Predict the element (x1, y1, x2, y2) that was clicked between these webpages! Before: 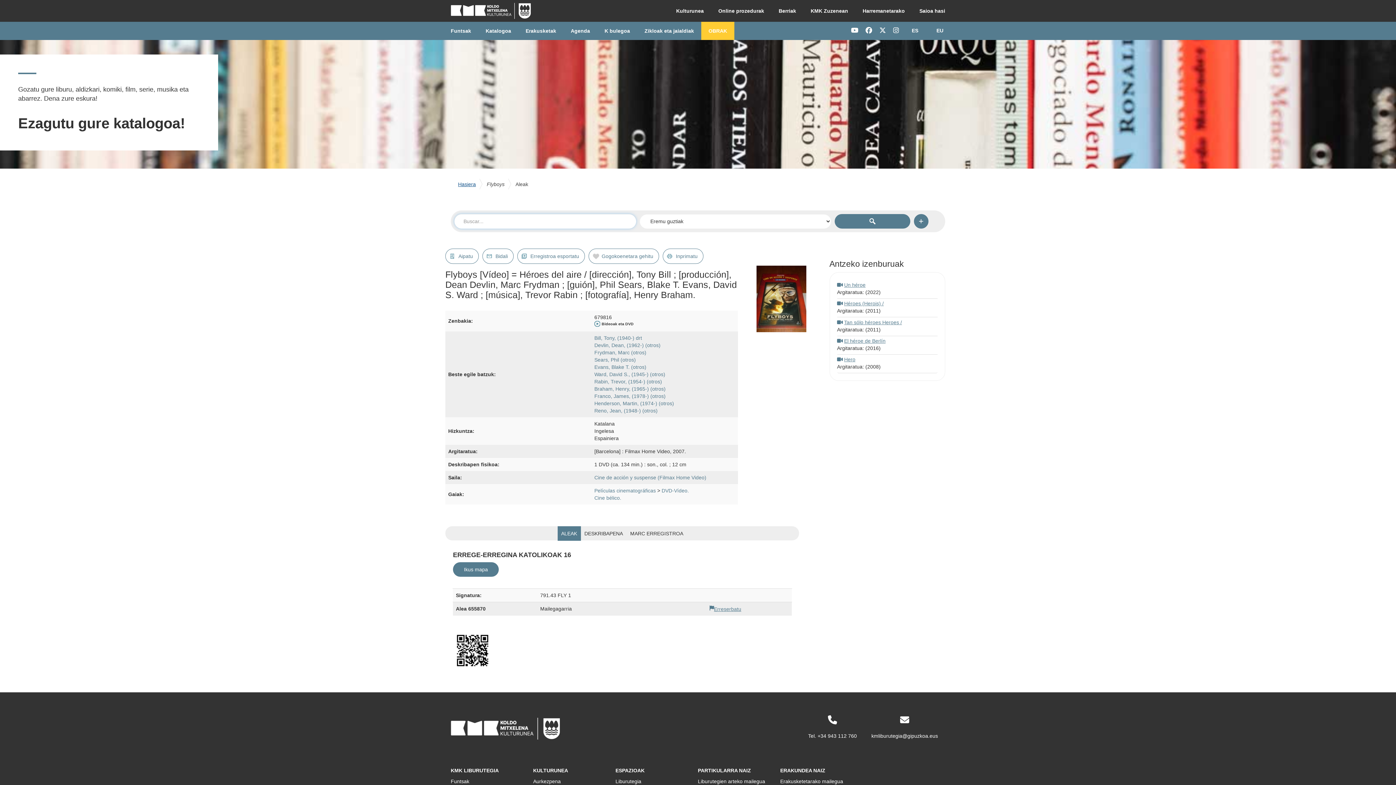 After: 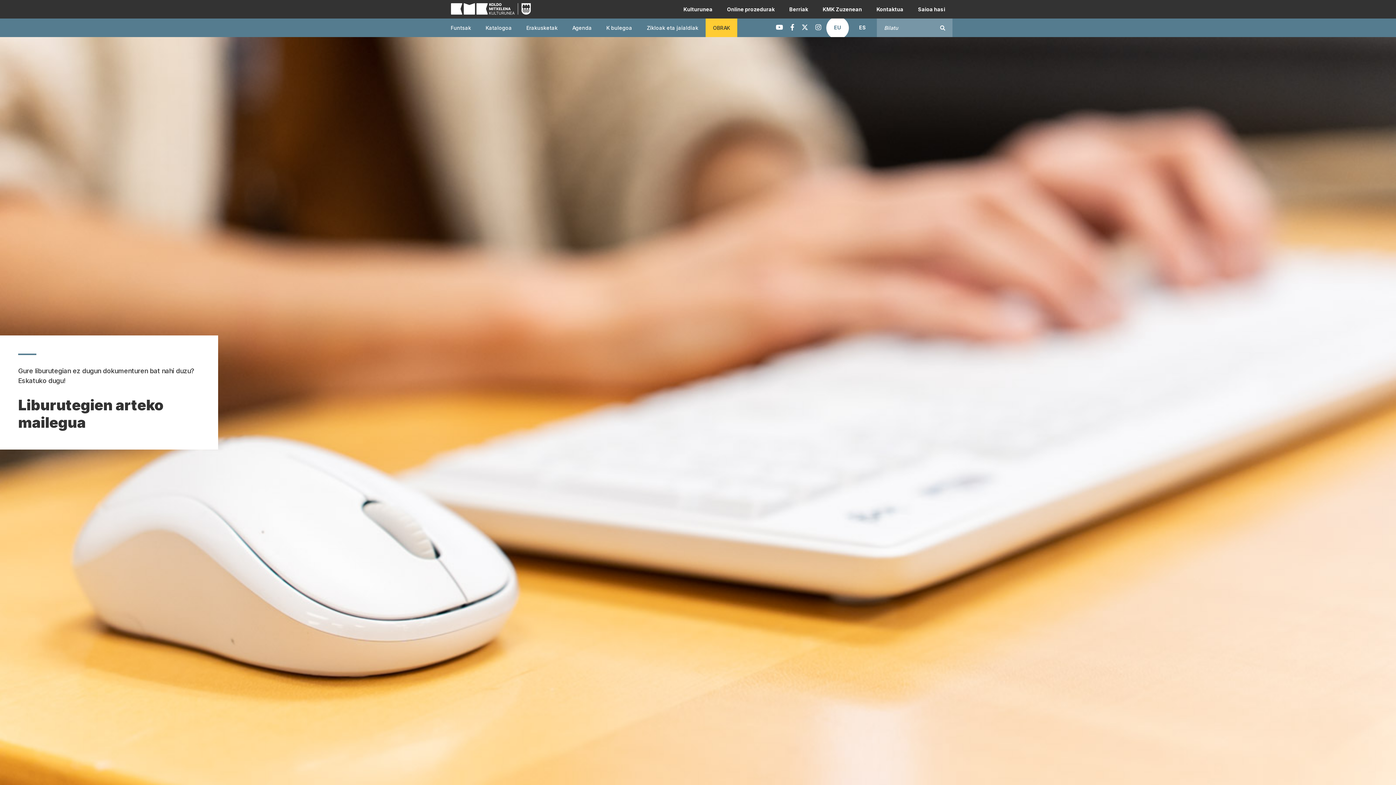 Action: label: Liburutegien arteko mailegua bbox: (698, 778, 780, 785)